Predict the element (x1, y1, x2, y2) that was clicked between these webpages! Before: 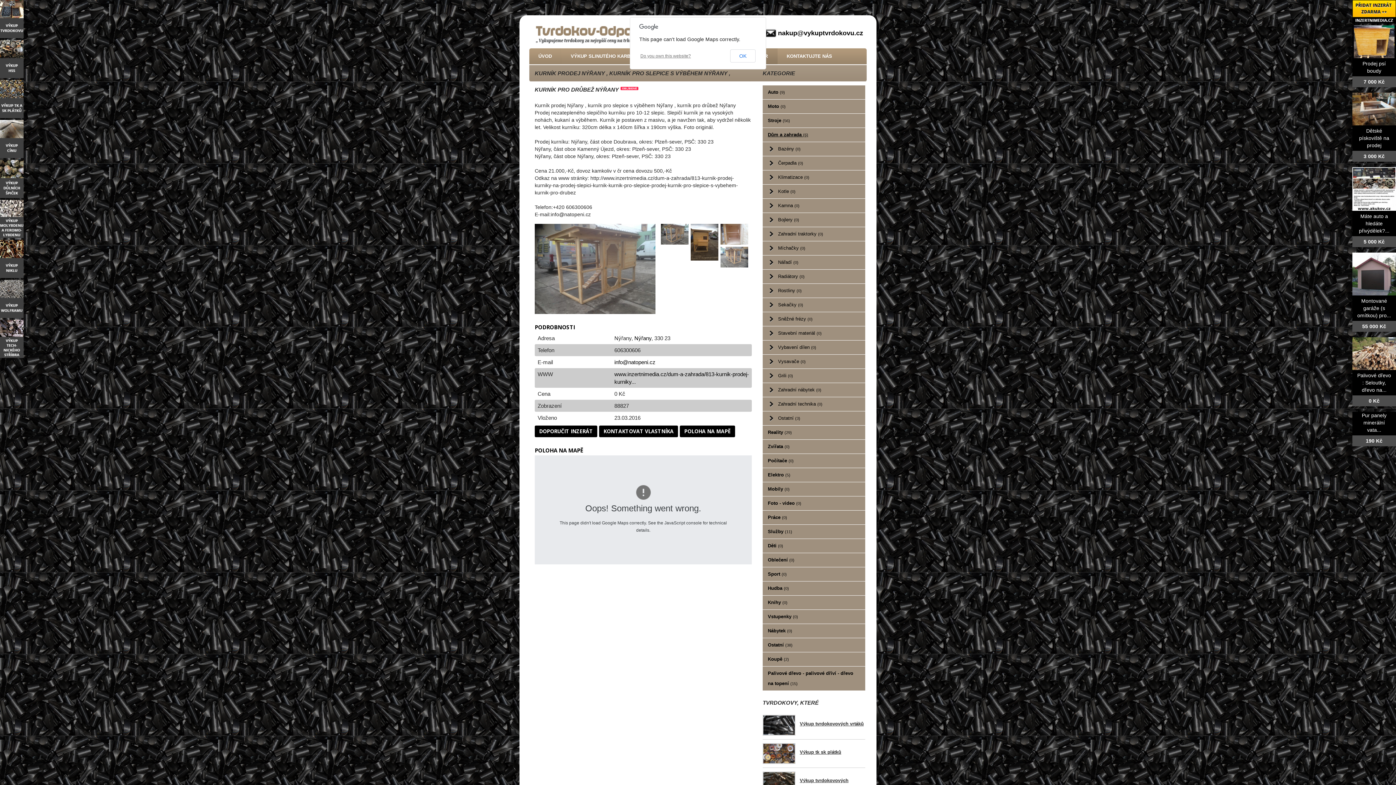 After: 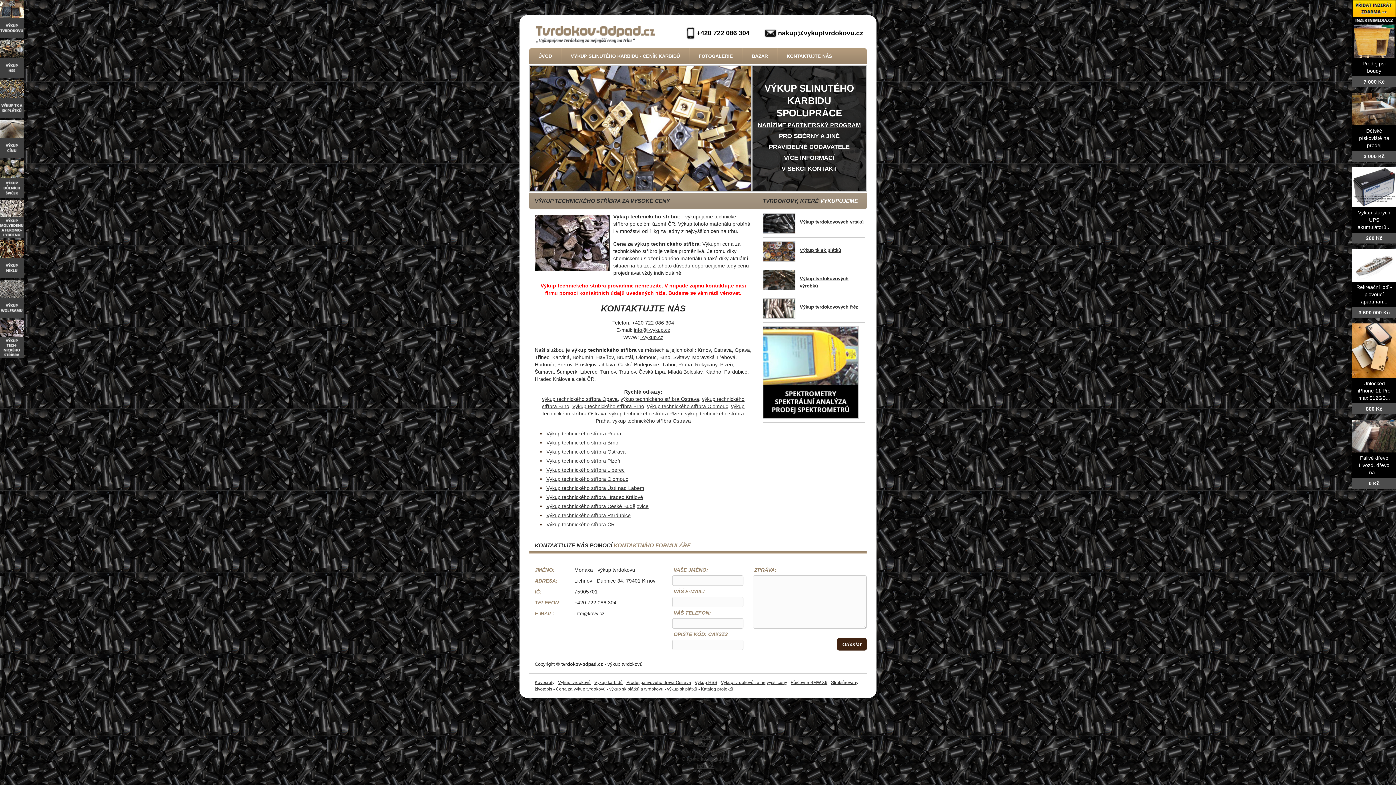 Action: bbox: (0, 353, 23, 359)